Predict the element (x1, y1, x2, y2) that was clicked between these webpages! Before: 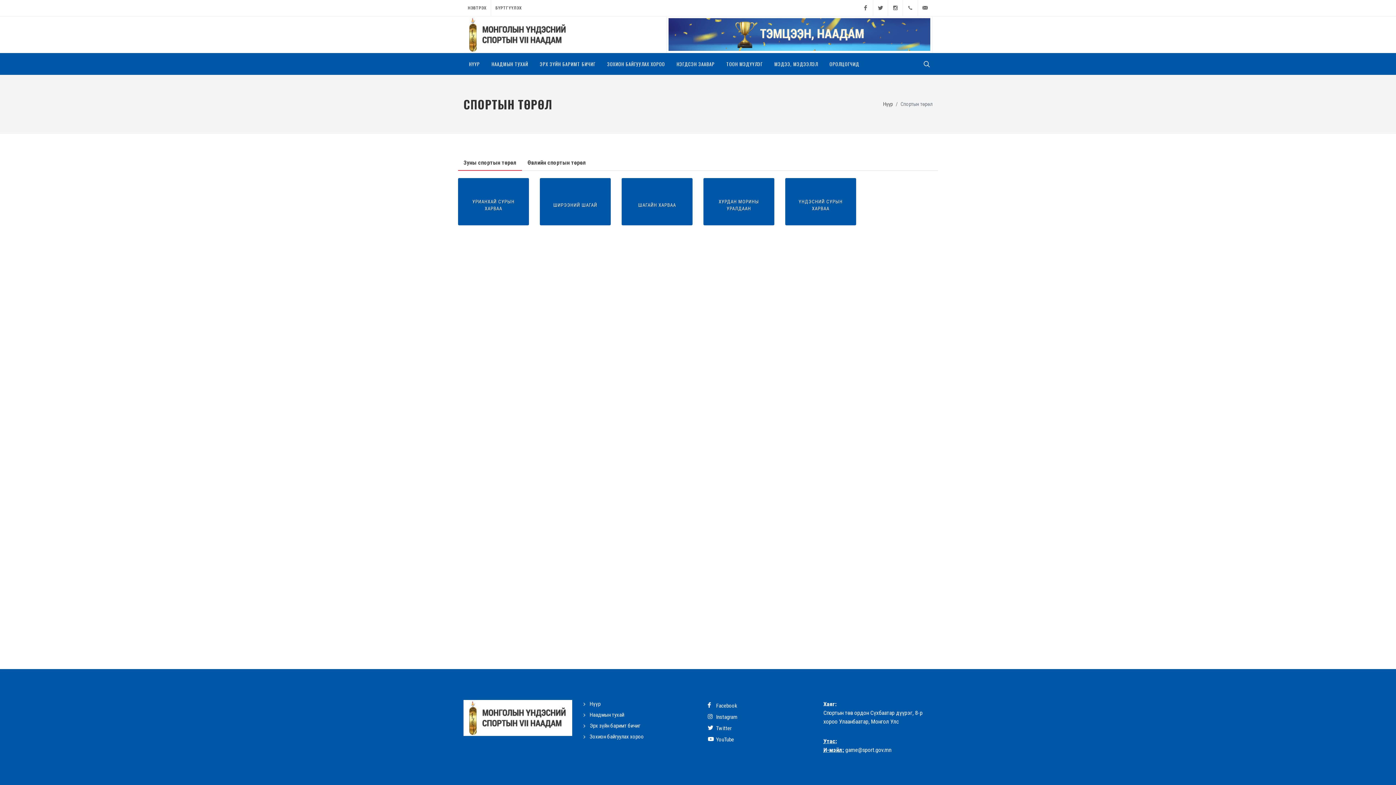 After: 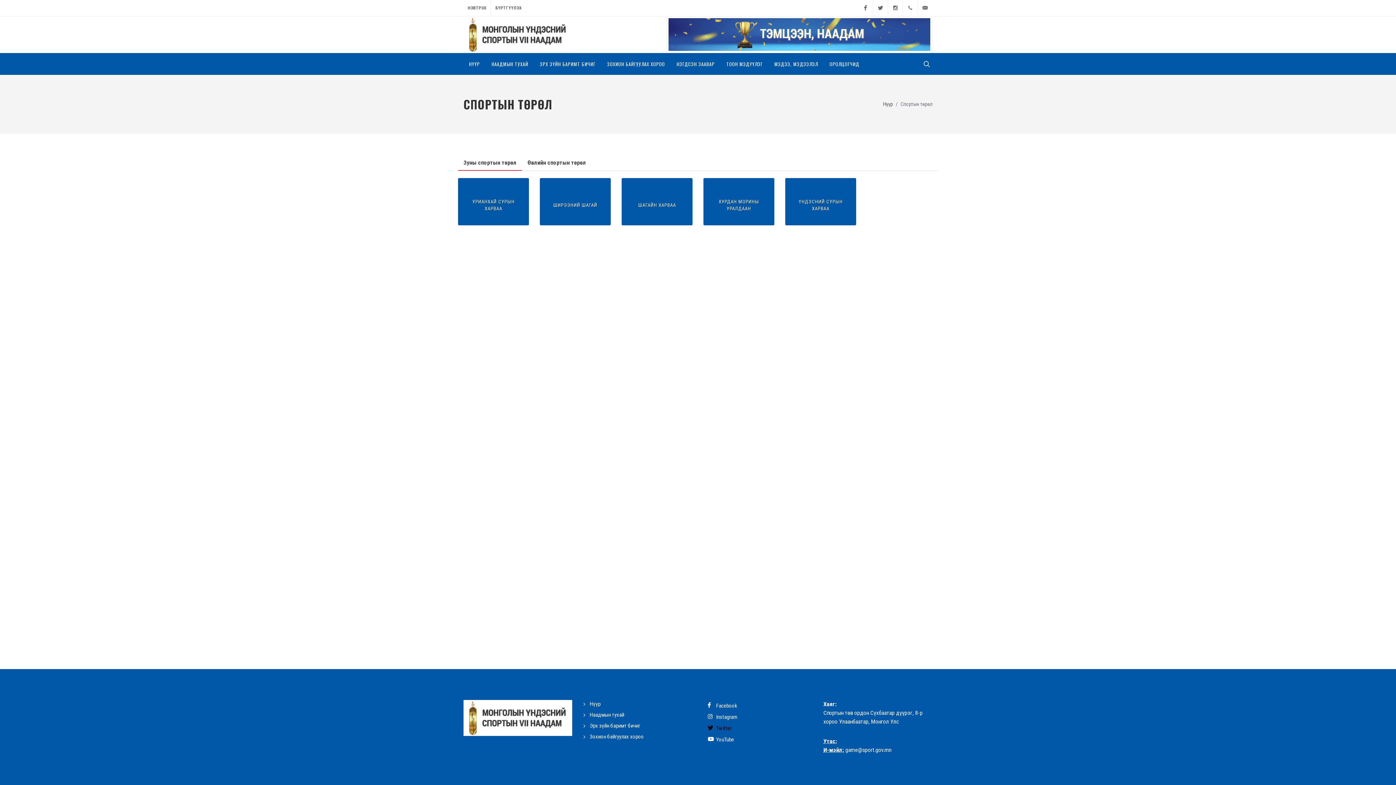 Action: label:  Twitter bbox: (703, 724, 732, 732)